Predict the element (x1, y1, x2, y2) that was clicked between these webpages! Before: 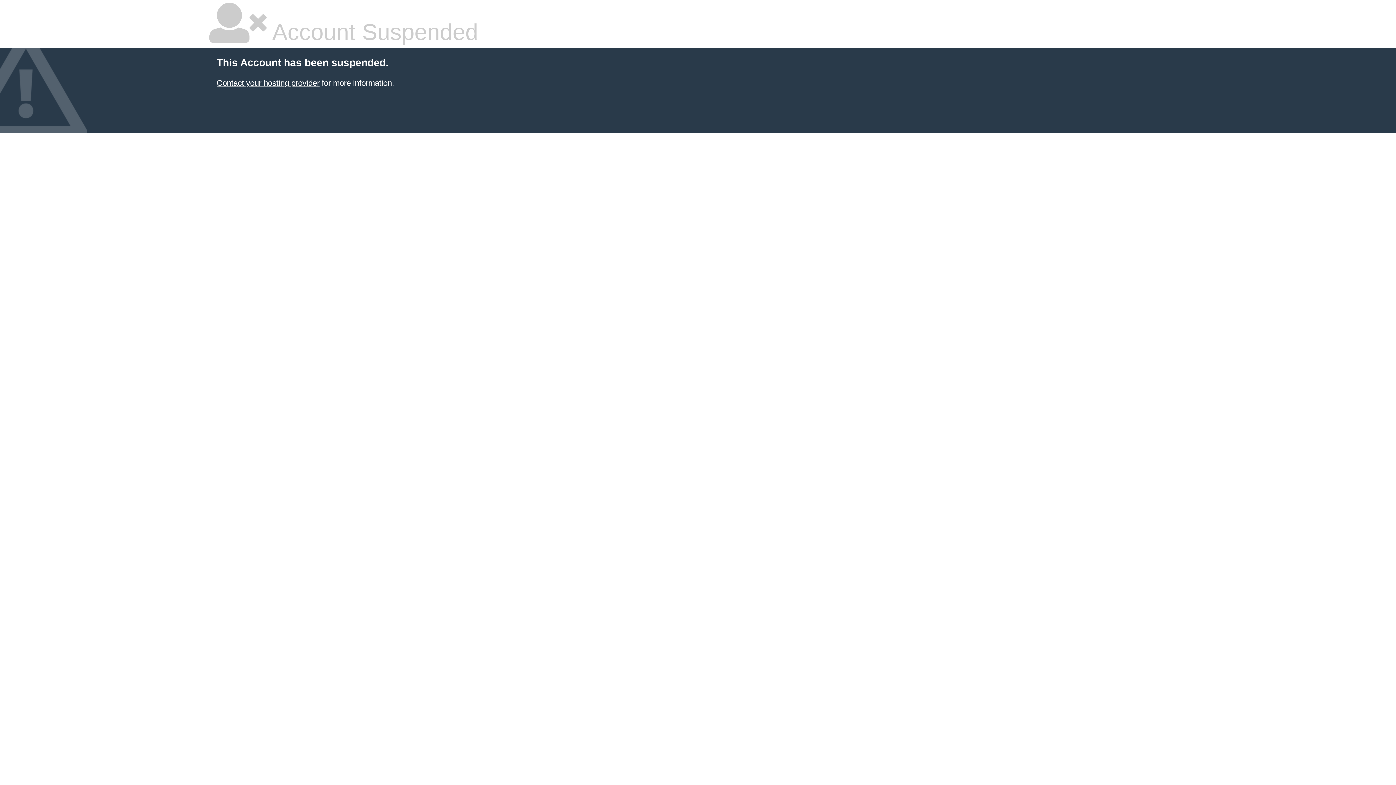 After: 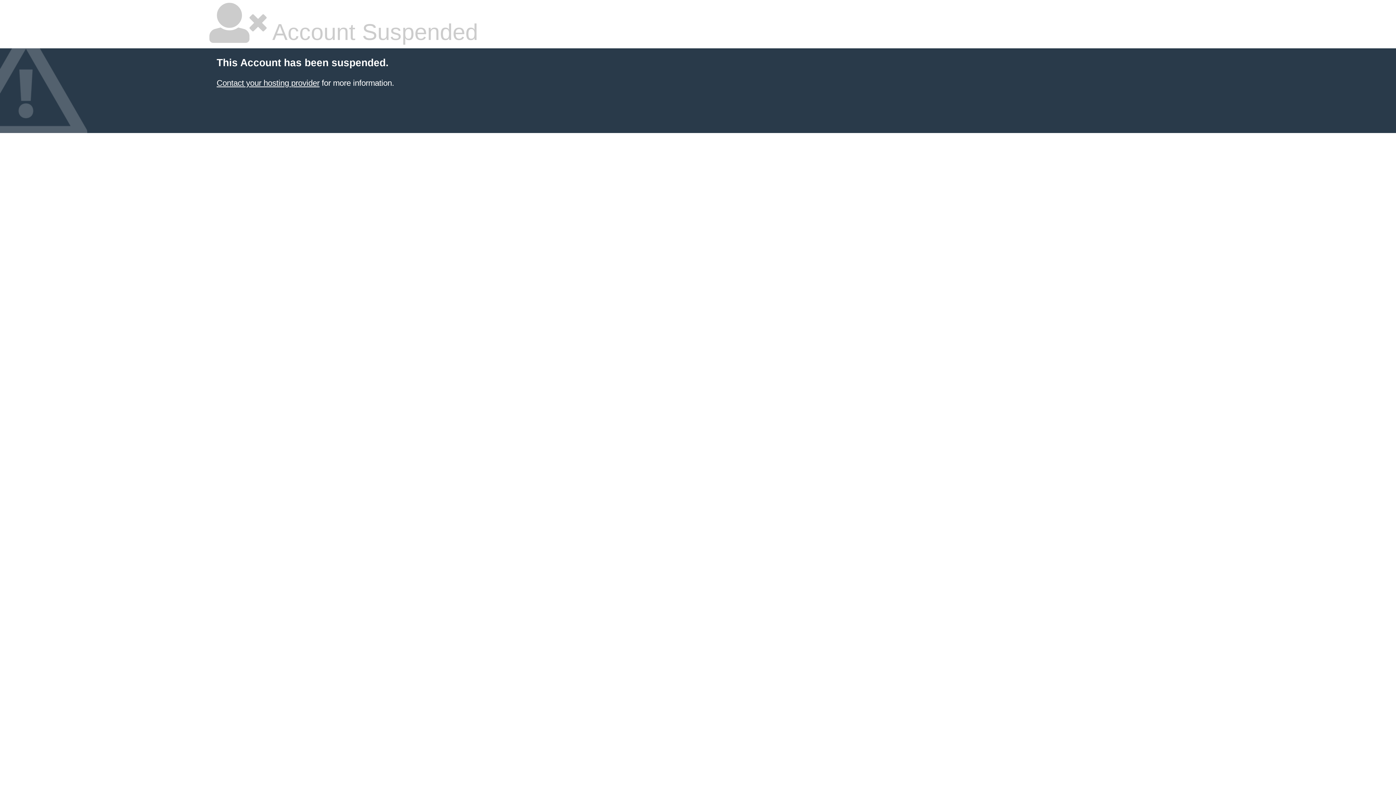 Action: label: Contact your hosting provider bbox: (216, 78, 319, 87)